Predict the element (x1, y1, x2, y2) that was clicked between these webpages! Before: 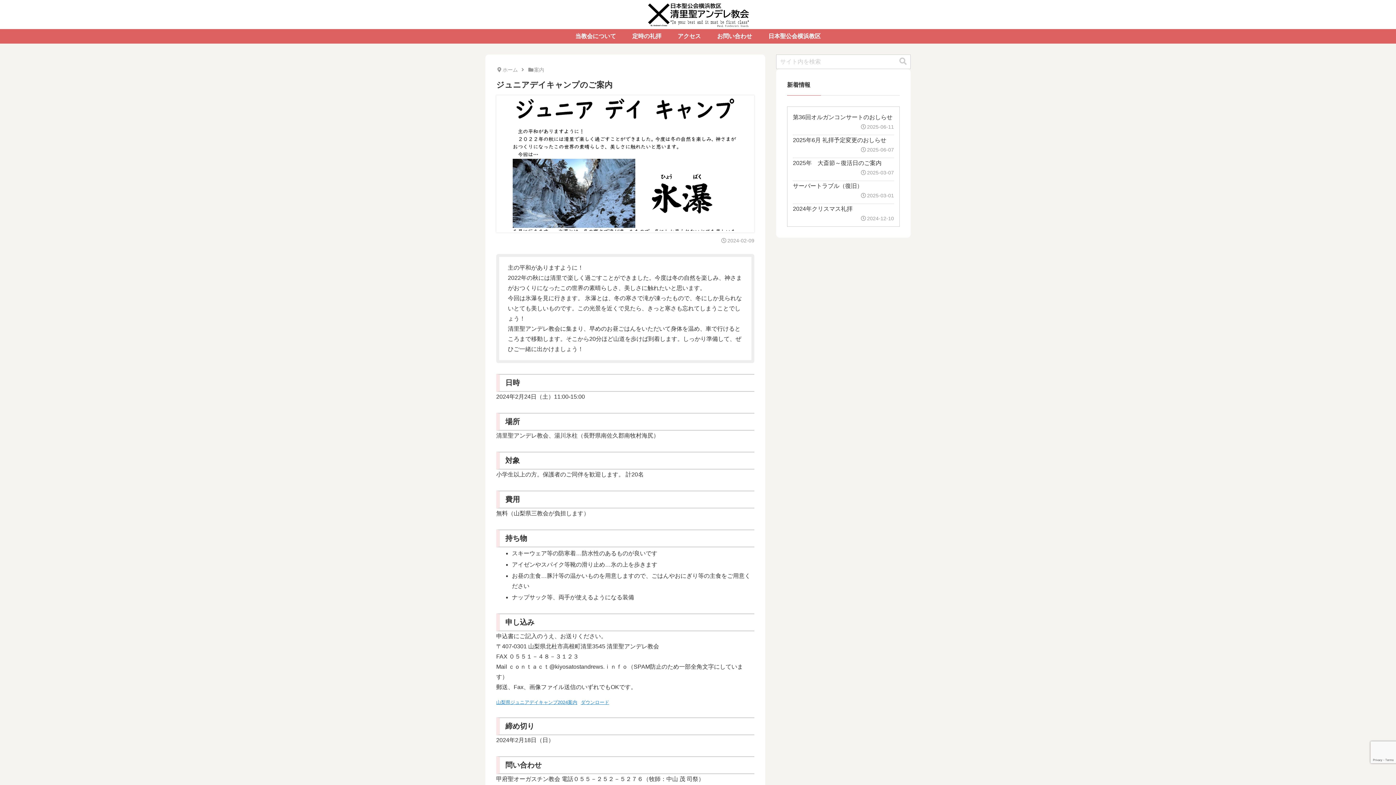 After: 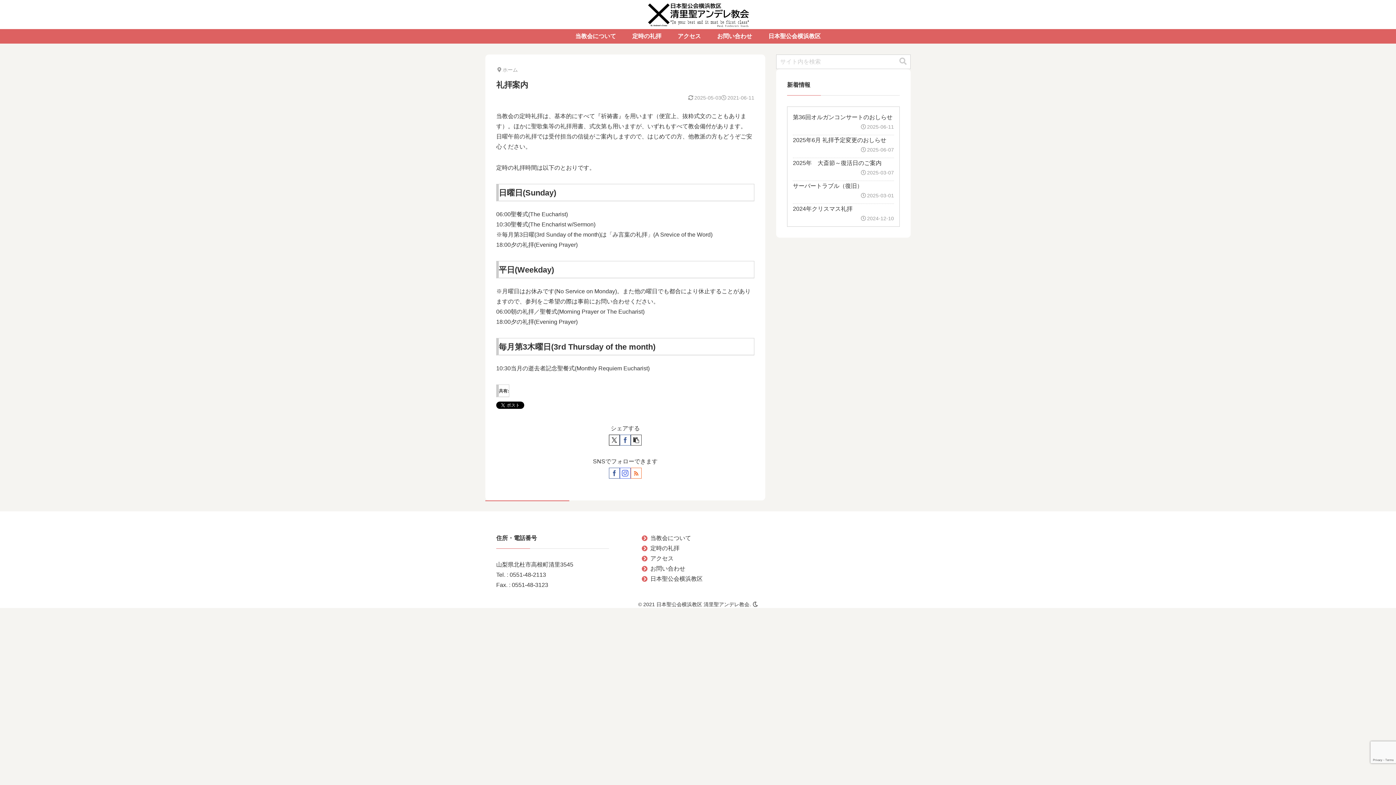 Action: label: 定時の礼拝 bbox: (624, 29, 669, 43)